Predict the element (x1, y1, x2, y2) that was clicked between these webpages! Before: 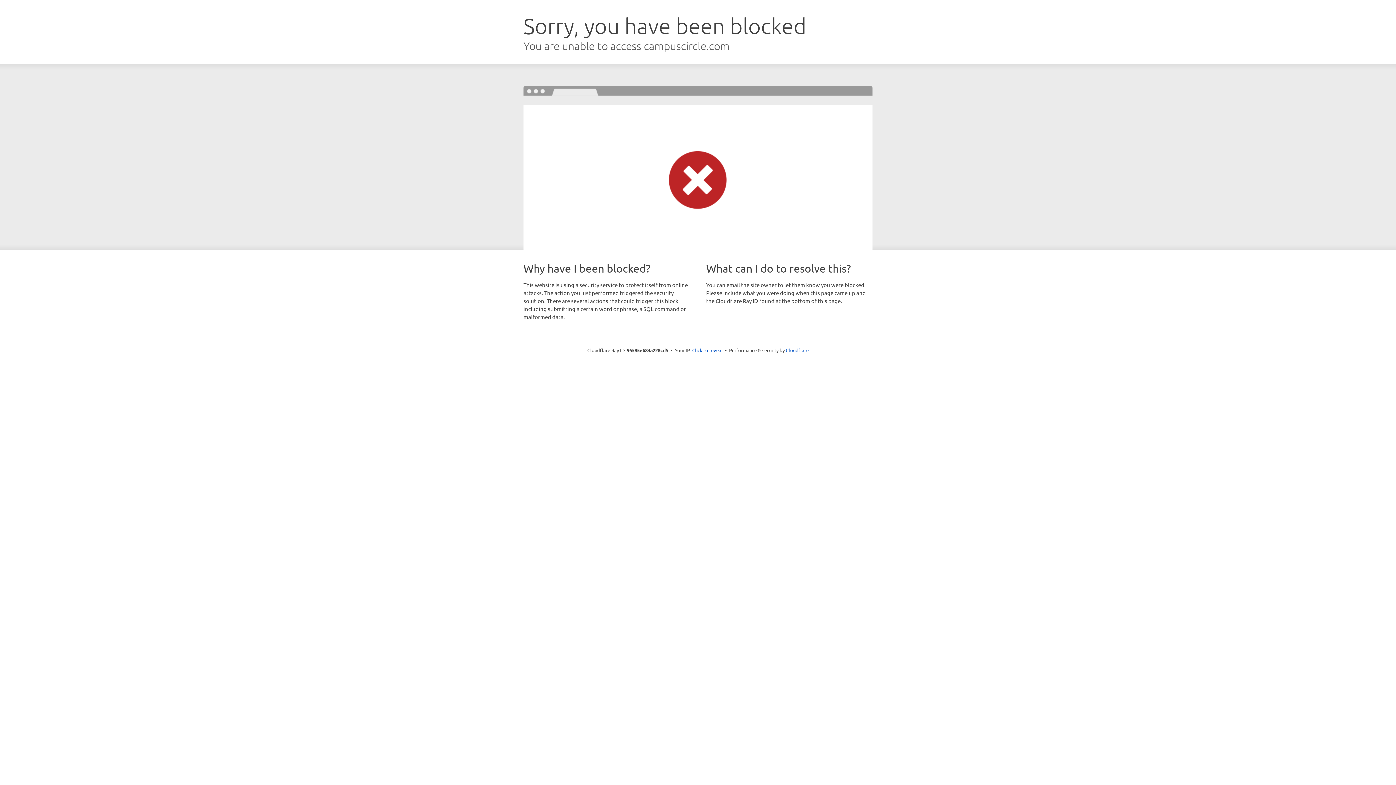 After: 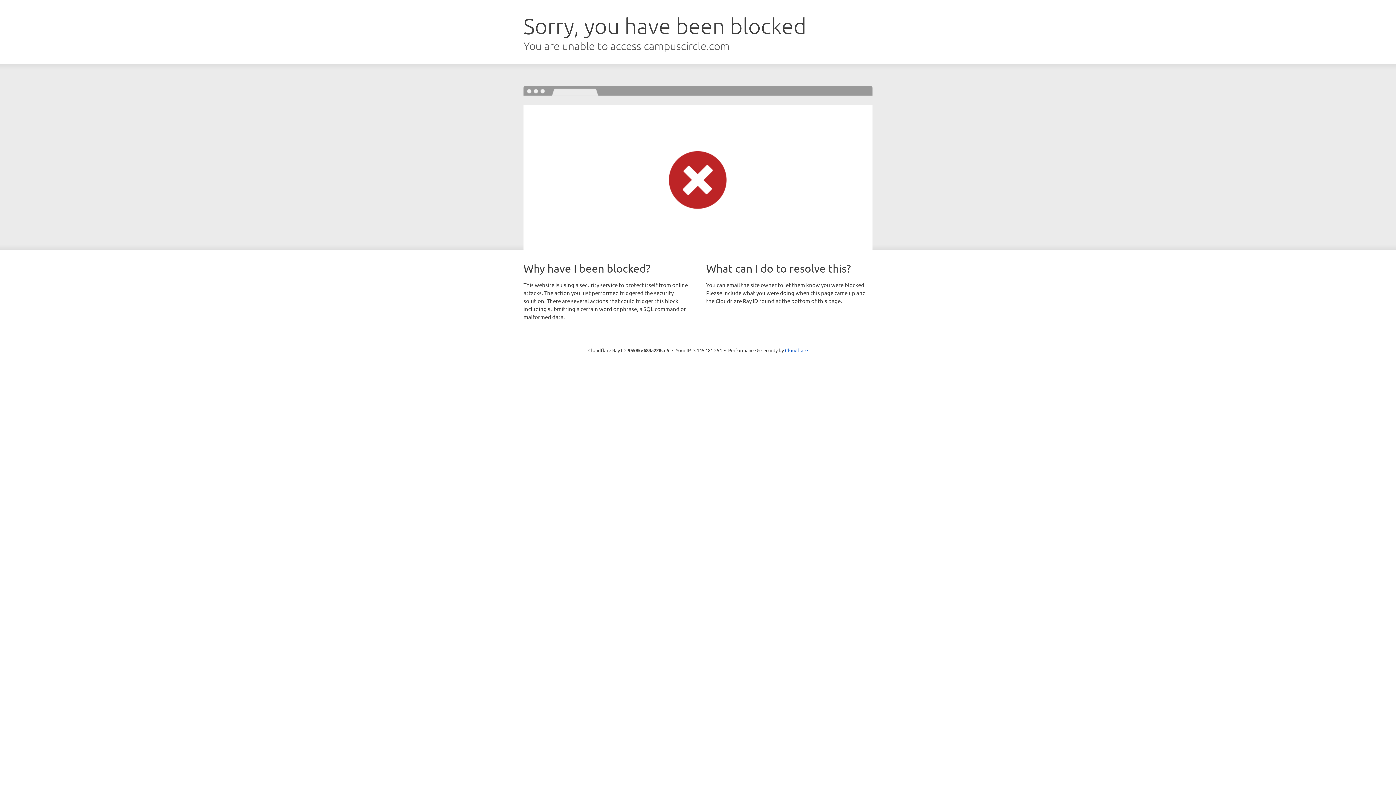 Action: bbox: (692, 346, 722, 353) label: Click to reveal